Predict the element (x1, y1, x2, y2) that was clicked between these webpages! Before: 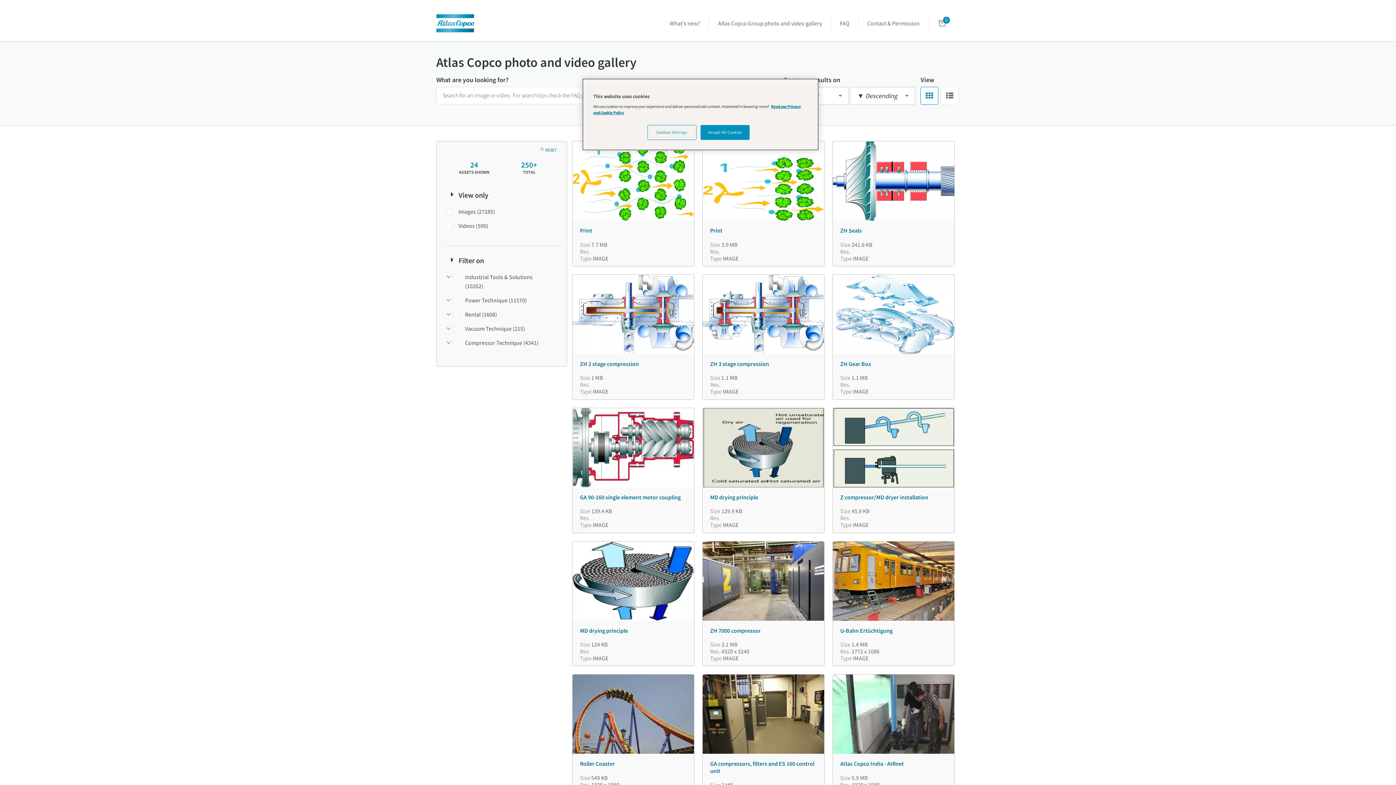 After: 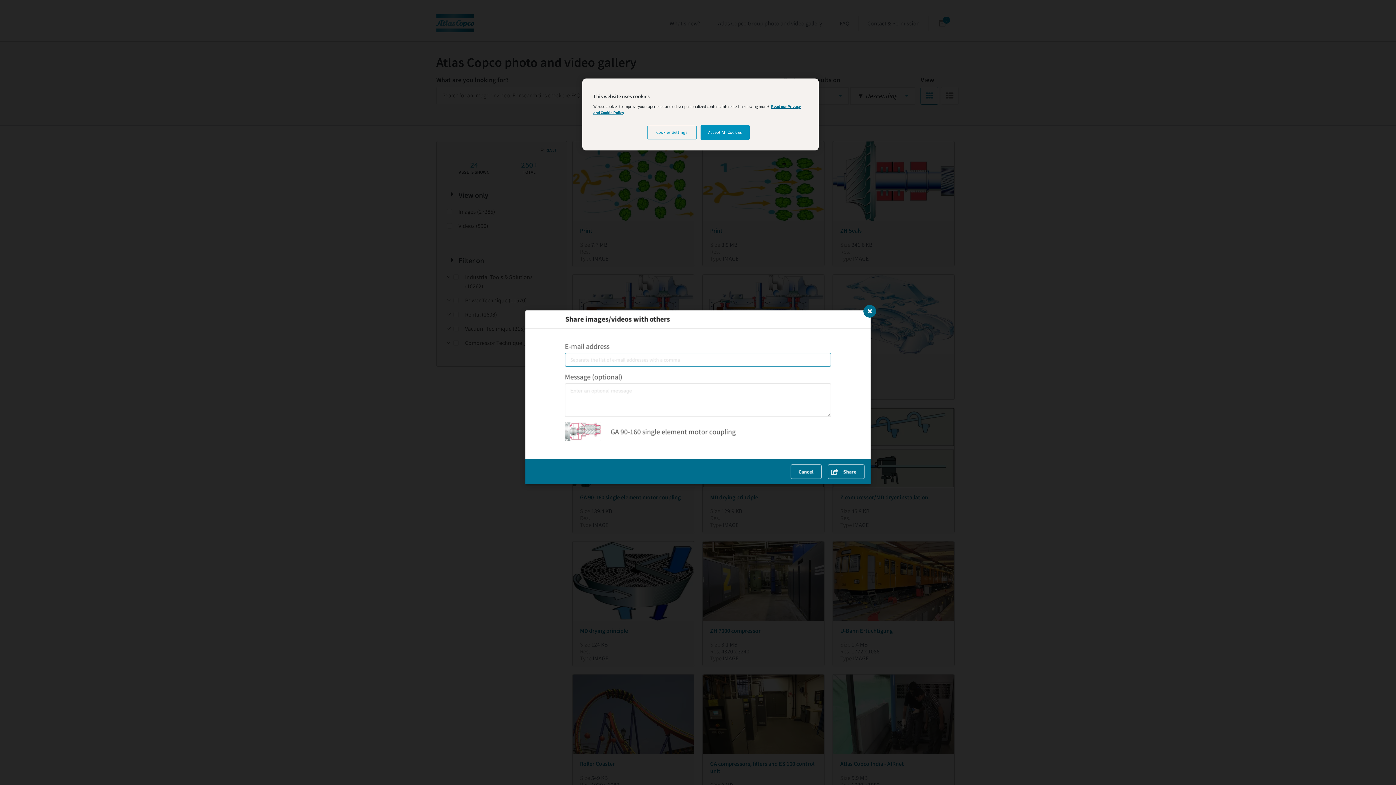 Action: label: Share bbox: (660, 468, 681, 482)